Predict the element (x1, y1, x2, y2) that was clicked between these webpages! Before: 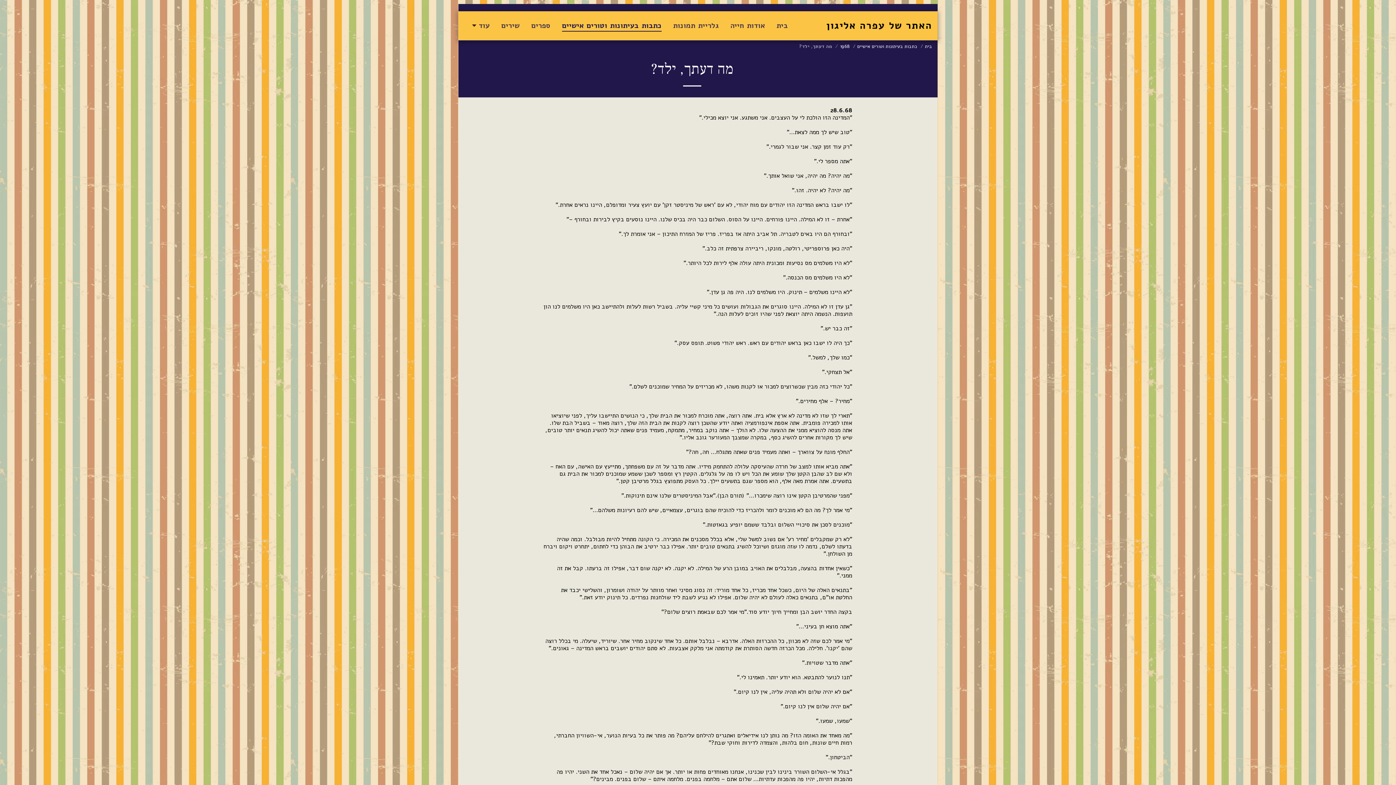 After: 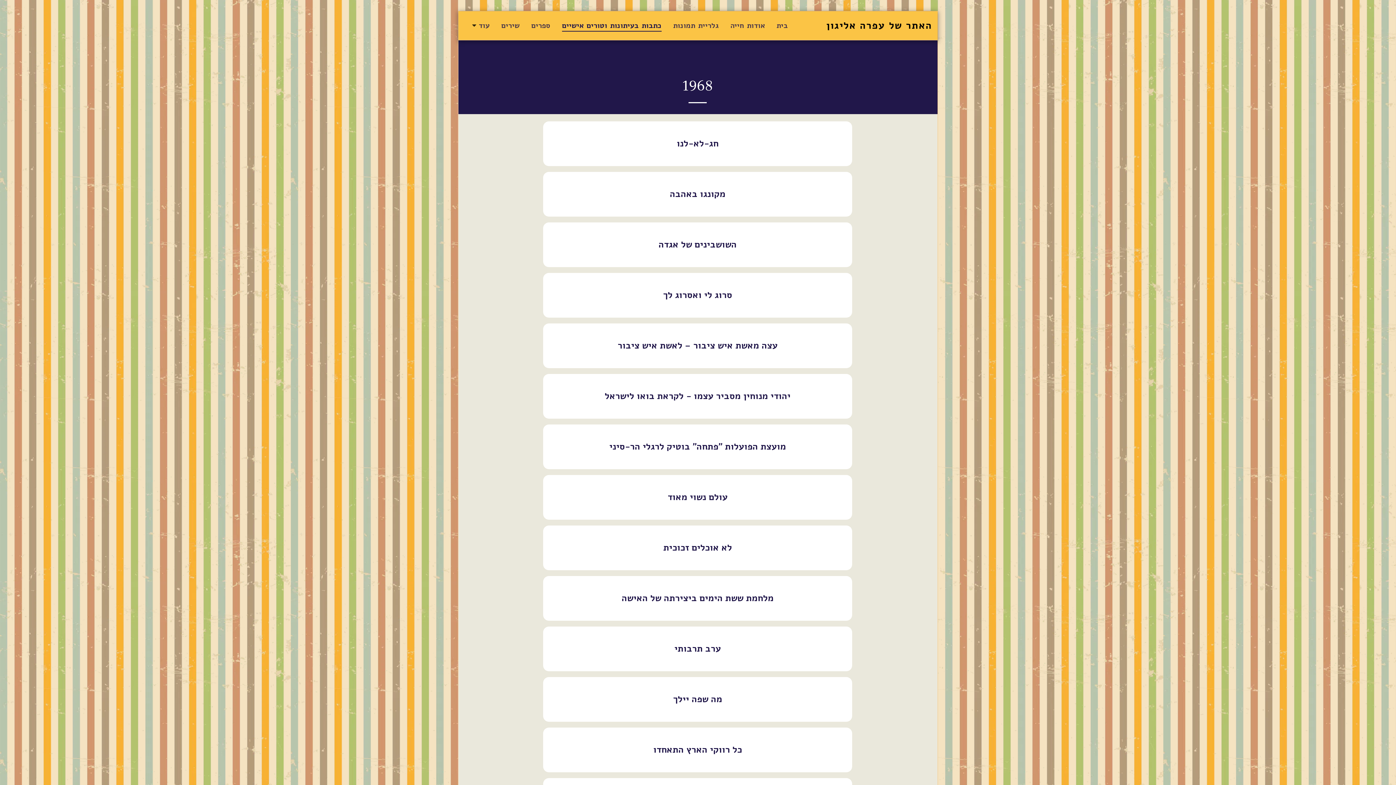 Action: bbox: (840, 43, 849, 49) label: 1968